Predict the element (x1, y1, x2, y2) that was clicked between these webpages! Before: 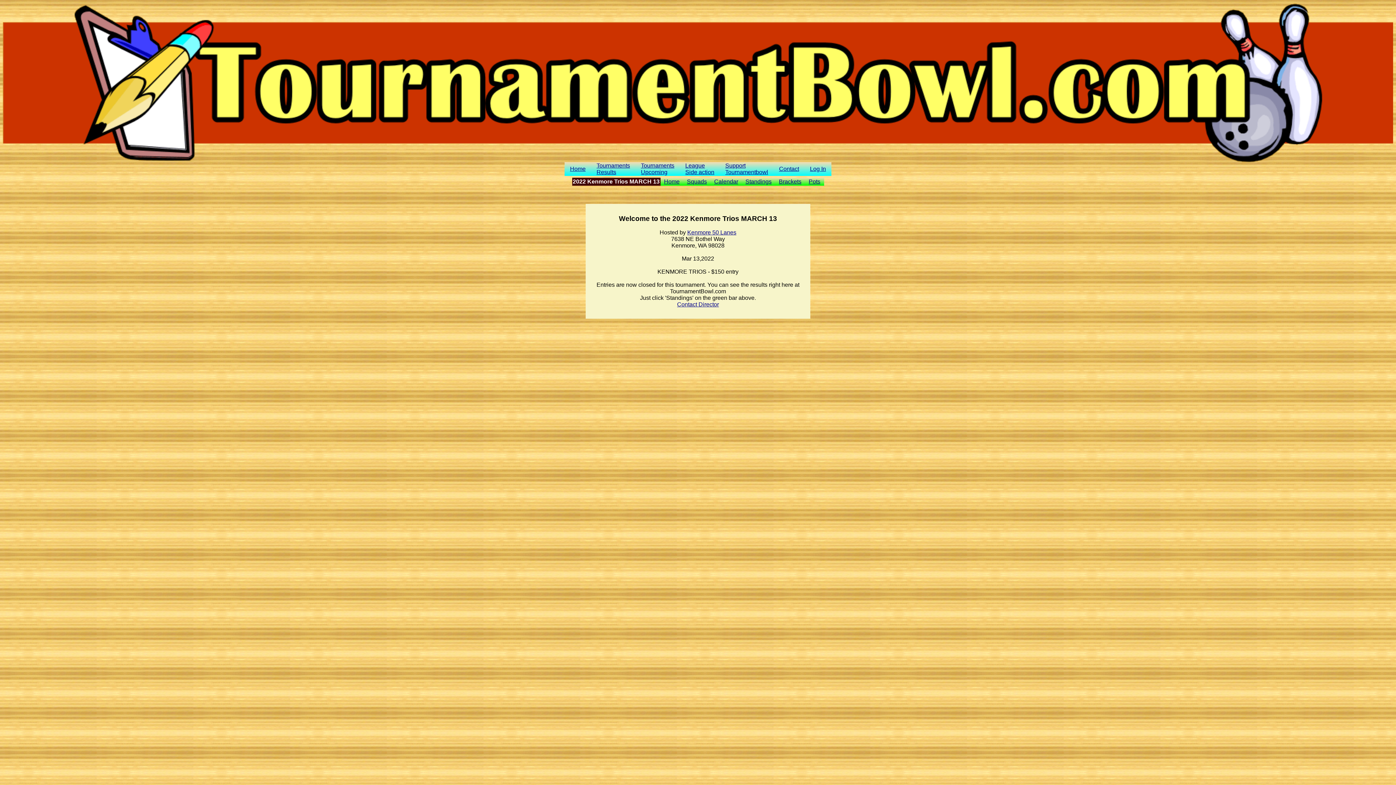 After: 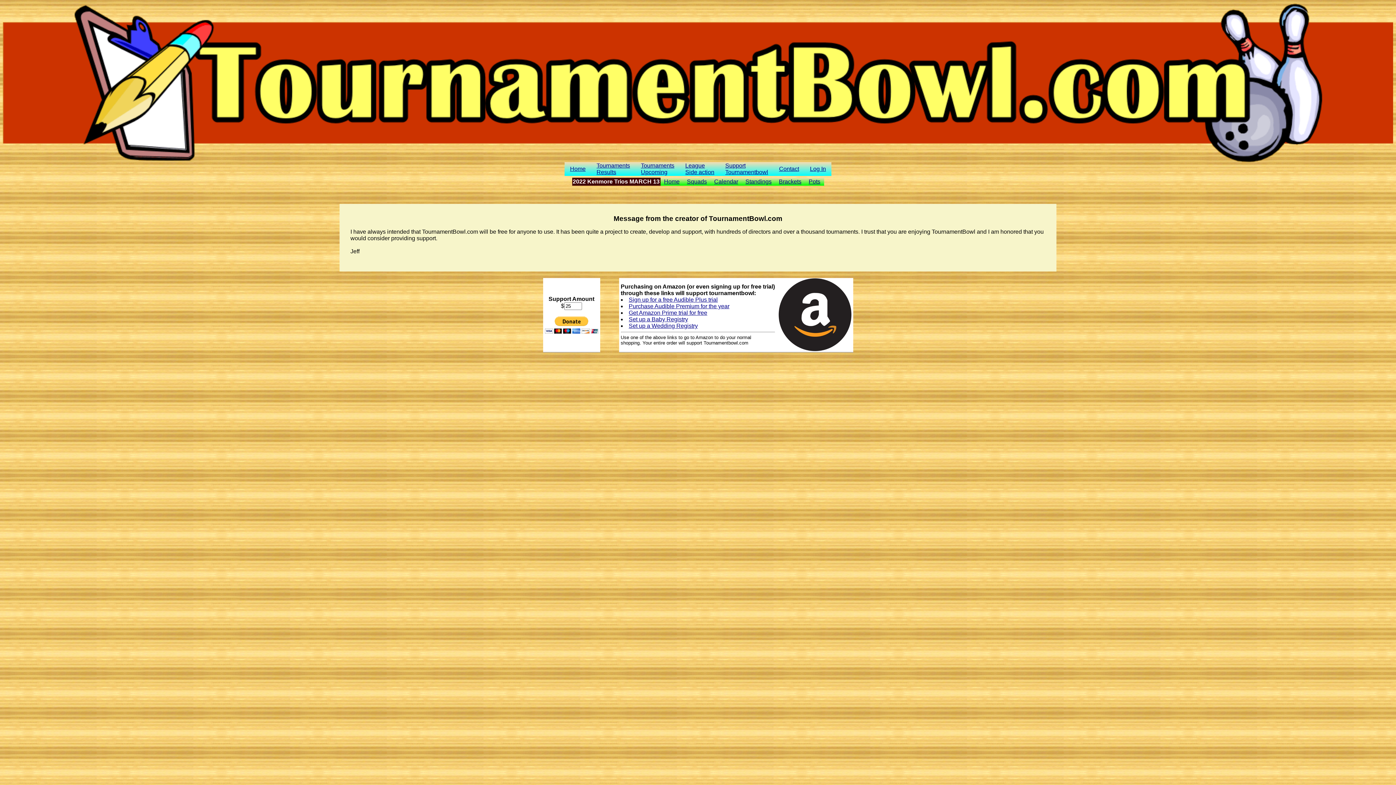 Action: bbox: (725, 162, 768, 175) label: Support
Tournamentbowl